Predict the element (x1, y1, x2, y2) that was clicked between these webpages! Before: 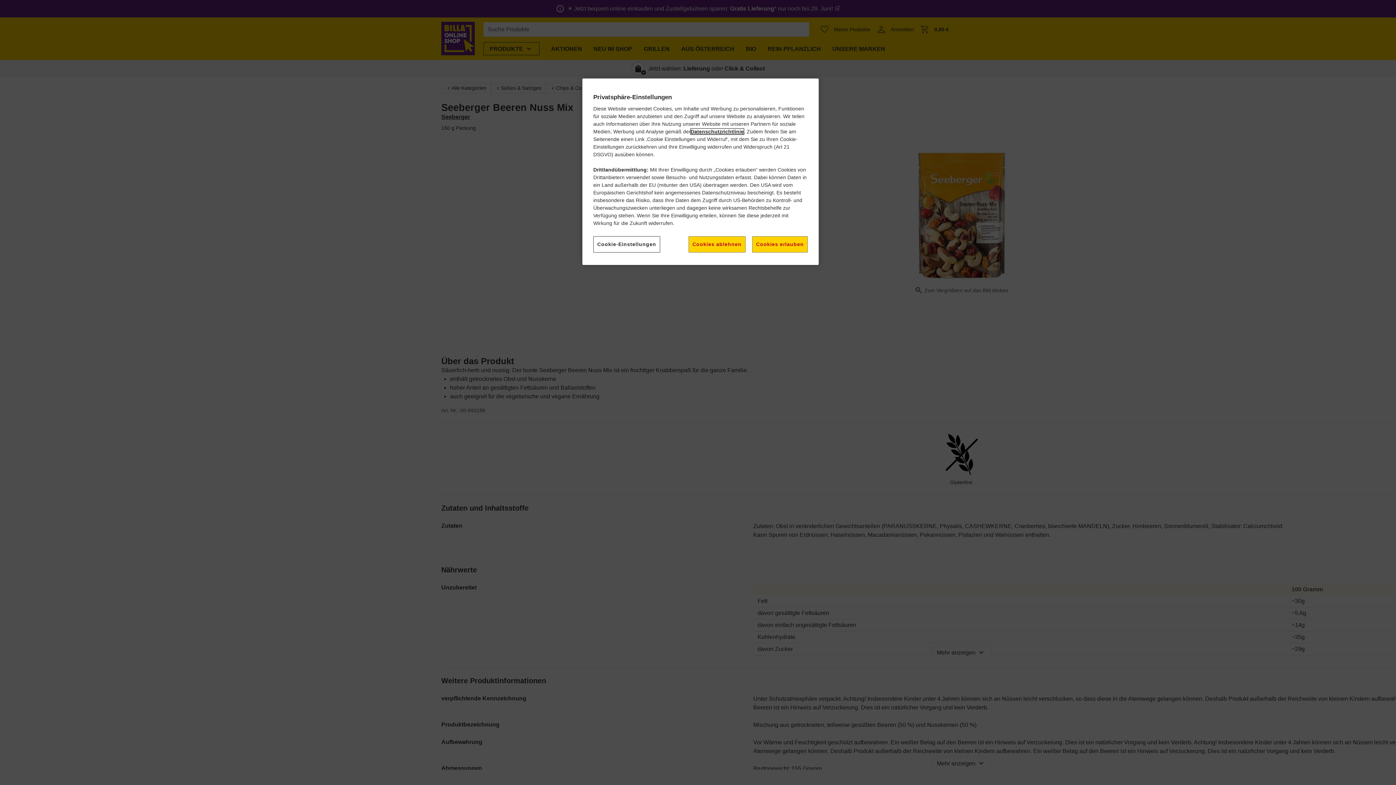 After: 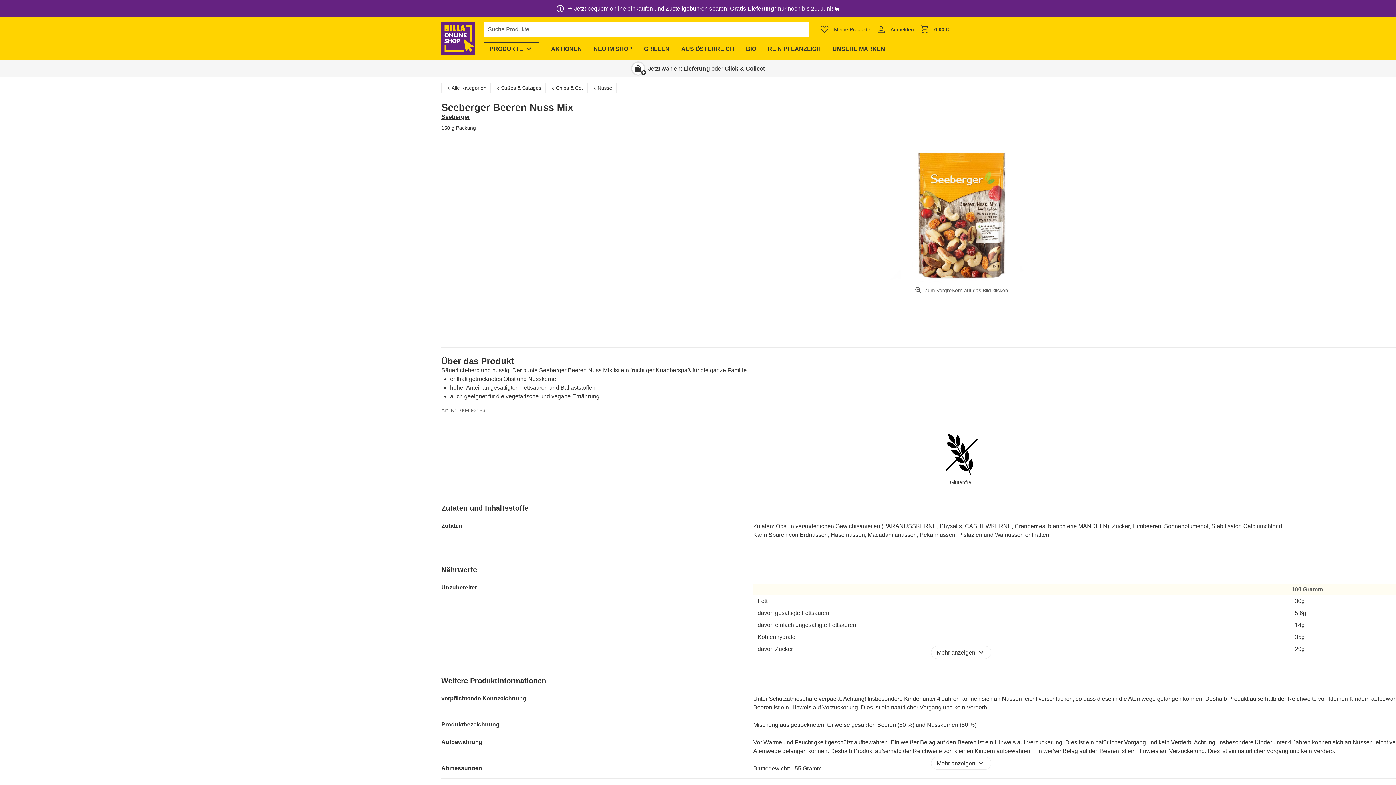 Action: bbox: (752, 236, 808, 252) label: Cookies erlauben